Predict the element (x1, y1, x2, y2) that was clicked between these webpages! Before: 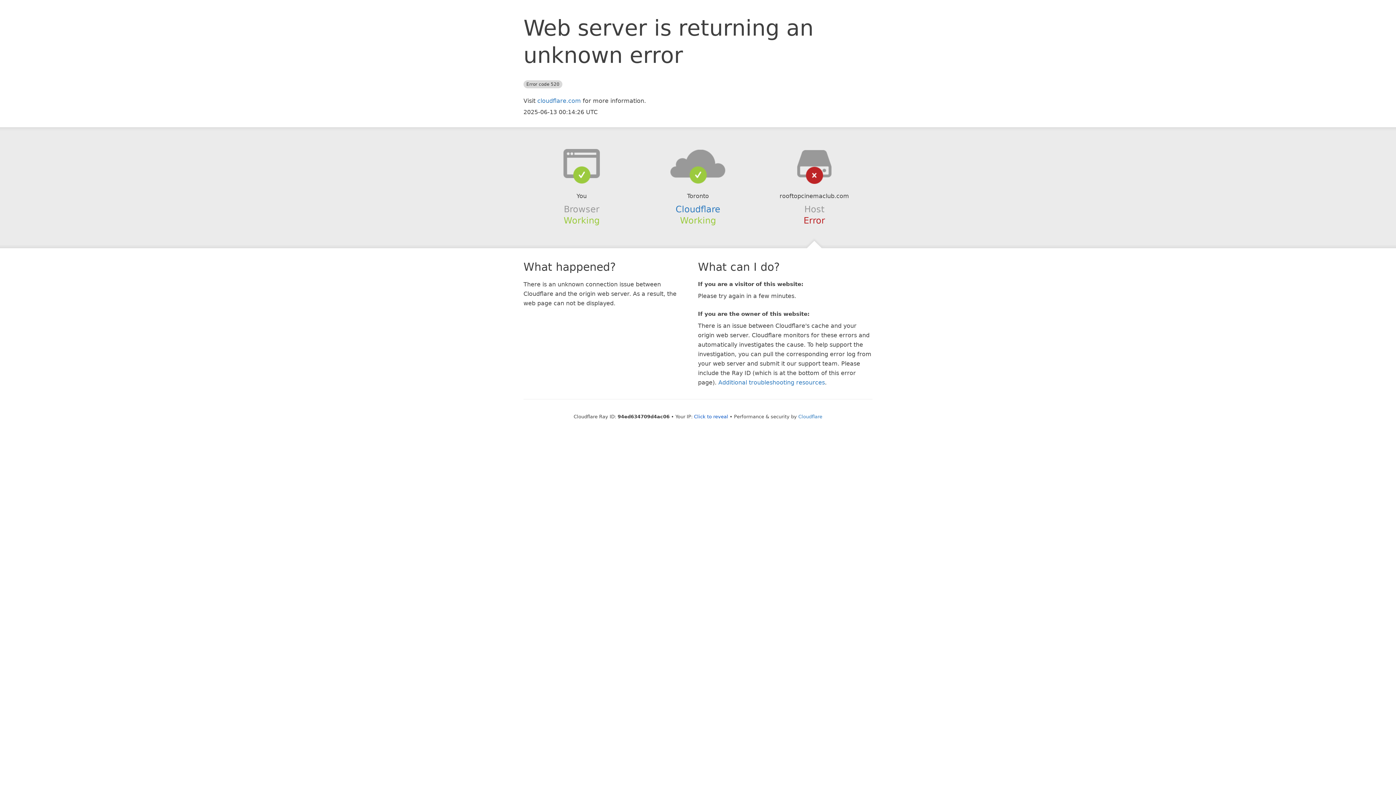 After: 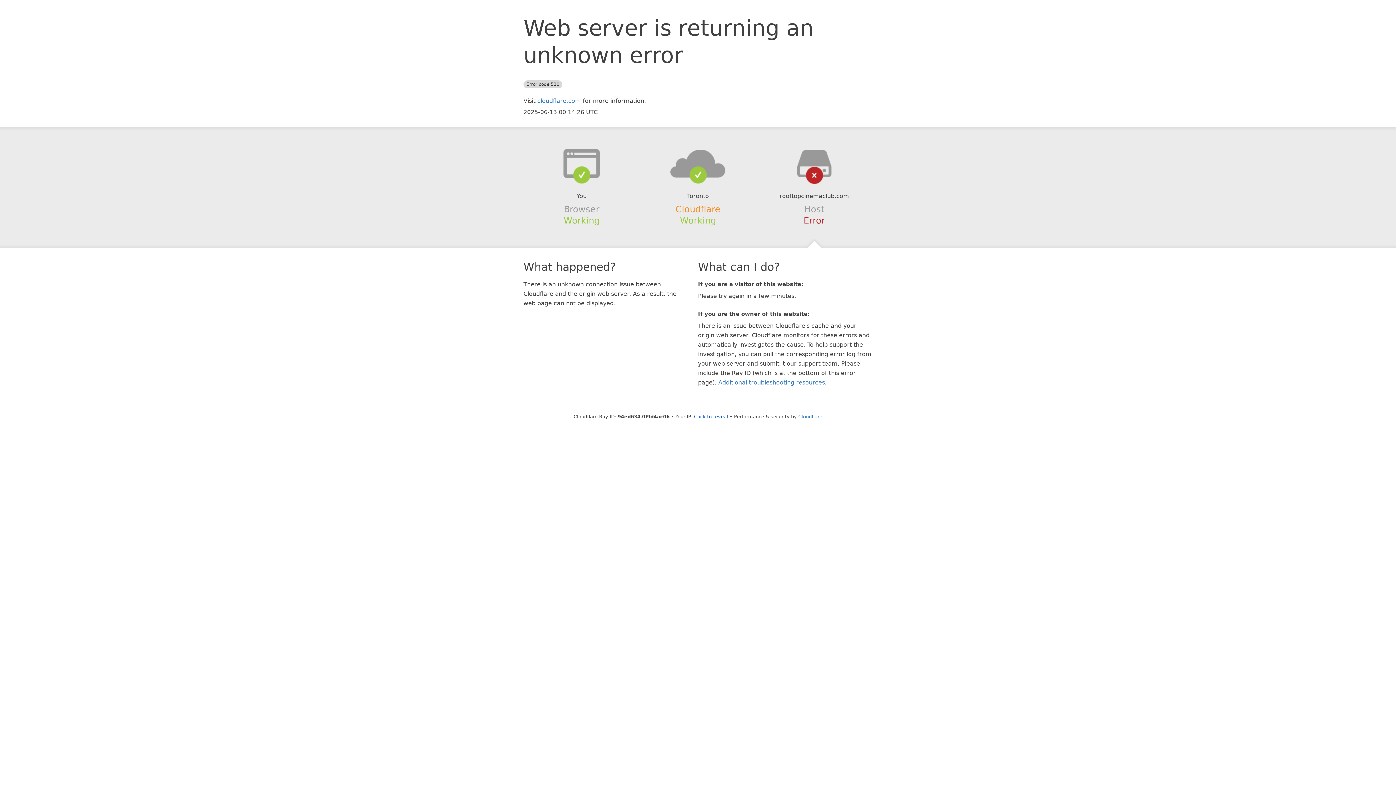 Action: label: Cloudflare bbox: (675, 204, 720, 214)